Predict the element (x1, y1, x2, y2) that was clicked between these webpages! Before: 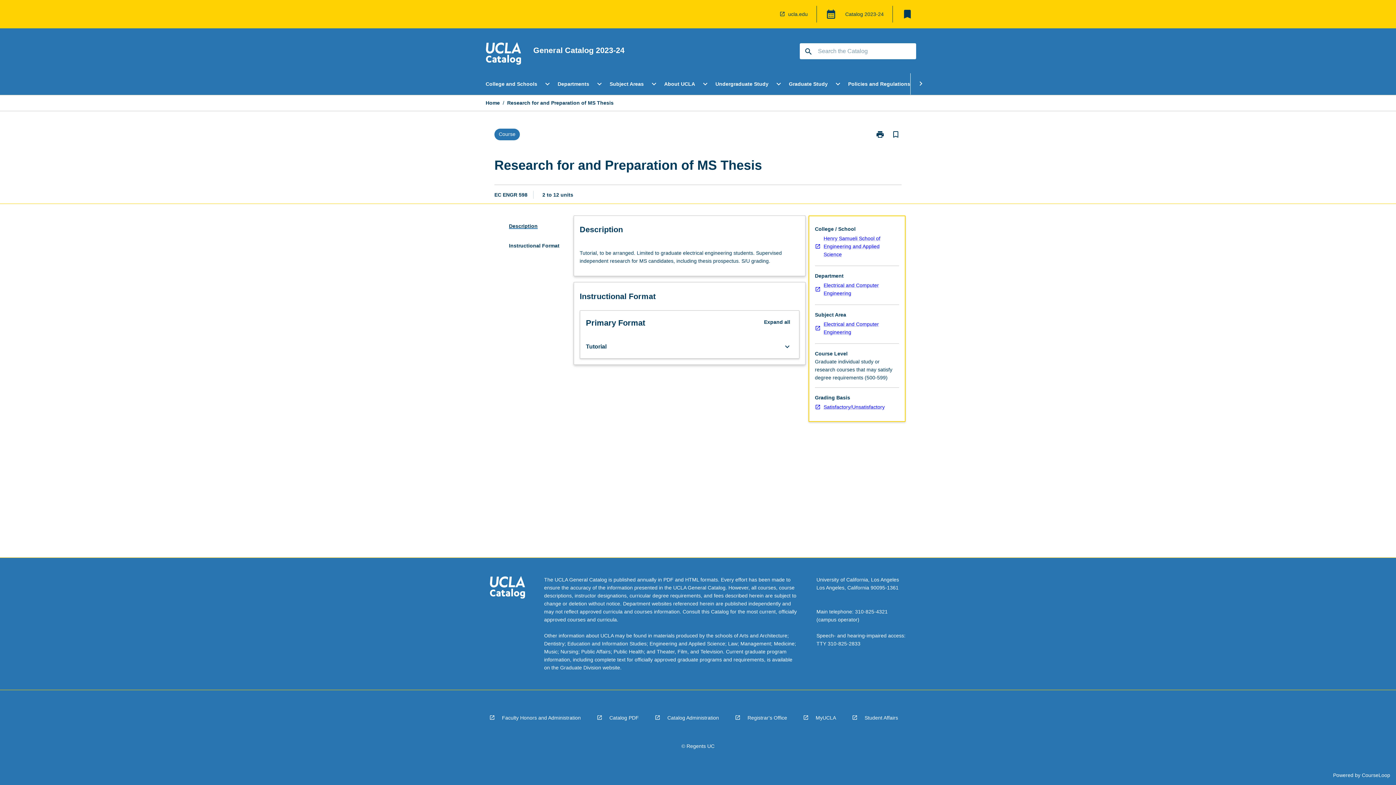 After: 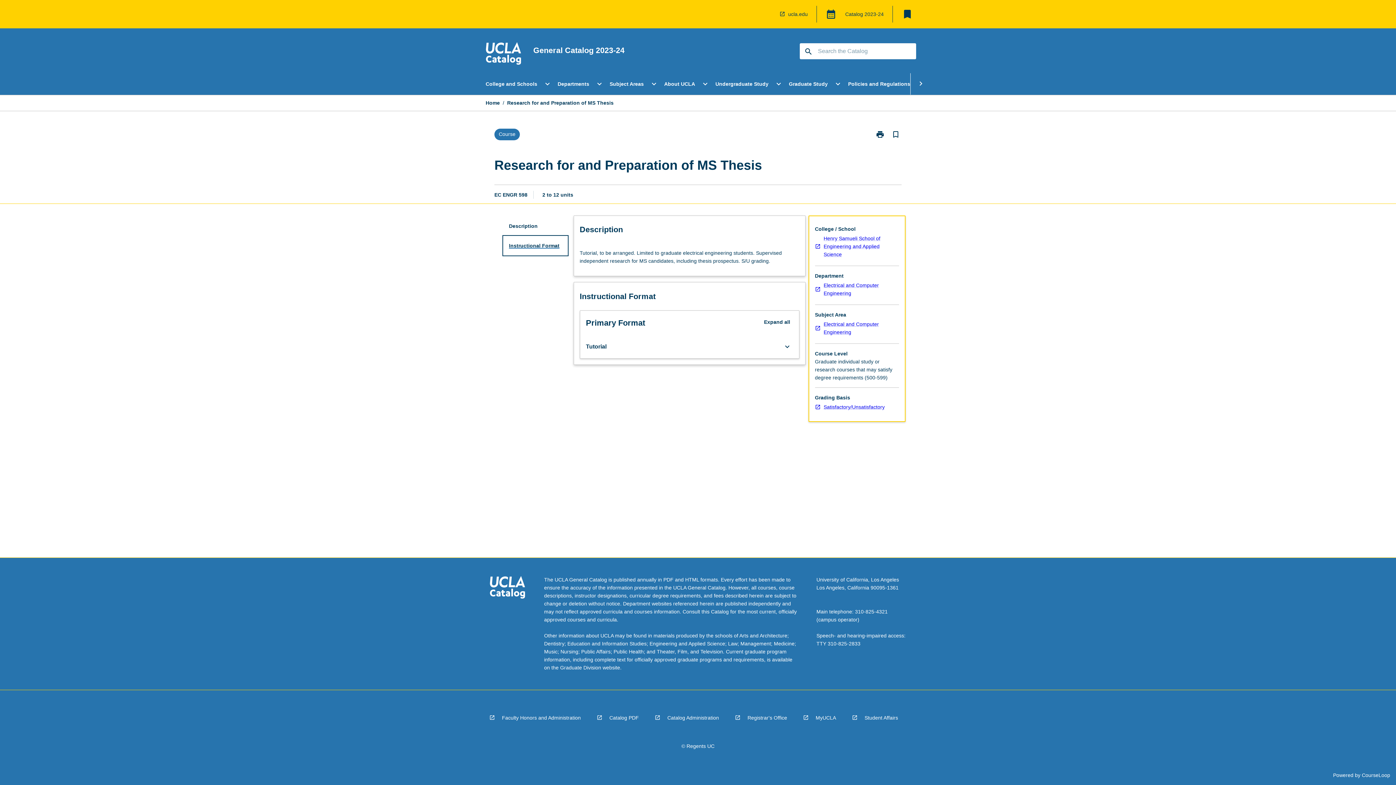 Action: label: Instructional Format bbox: (503, 235, 567, 255)